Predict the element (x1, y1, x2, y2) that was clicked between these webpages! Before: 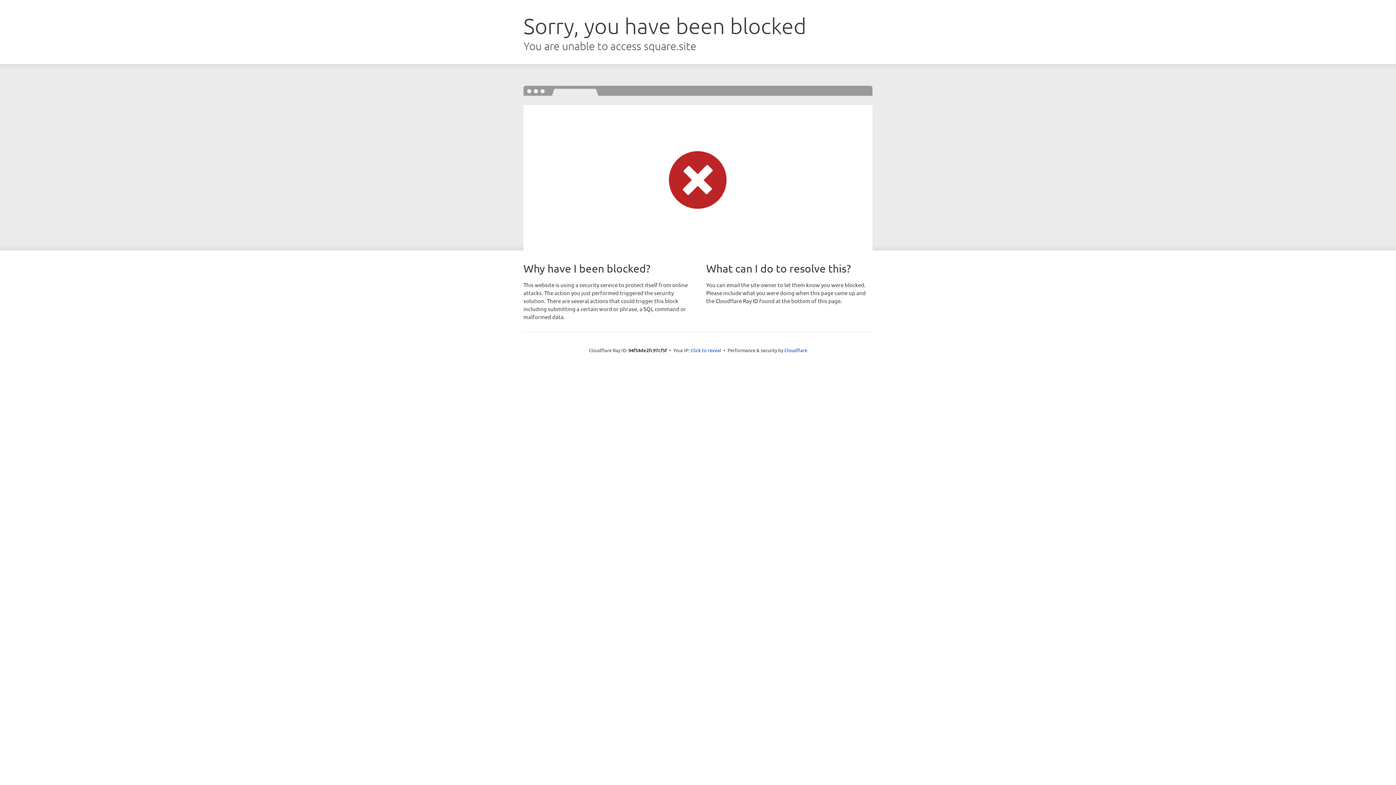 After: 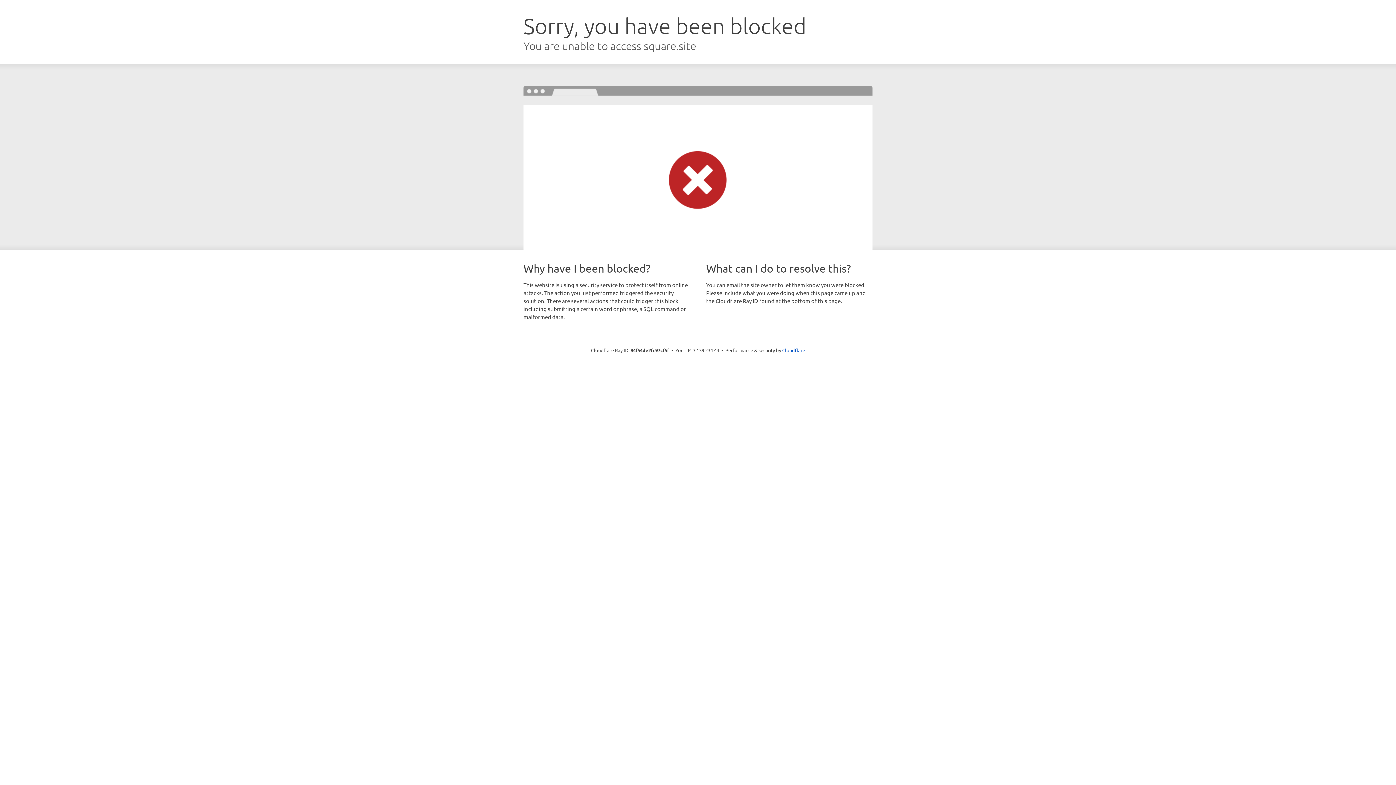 Action: label: Click to reveal bbox: (690, 346, 721, 353)